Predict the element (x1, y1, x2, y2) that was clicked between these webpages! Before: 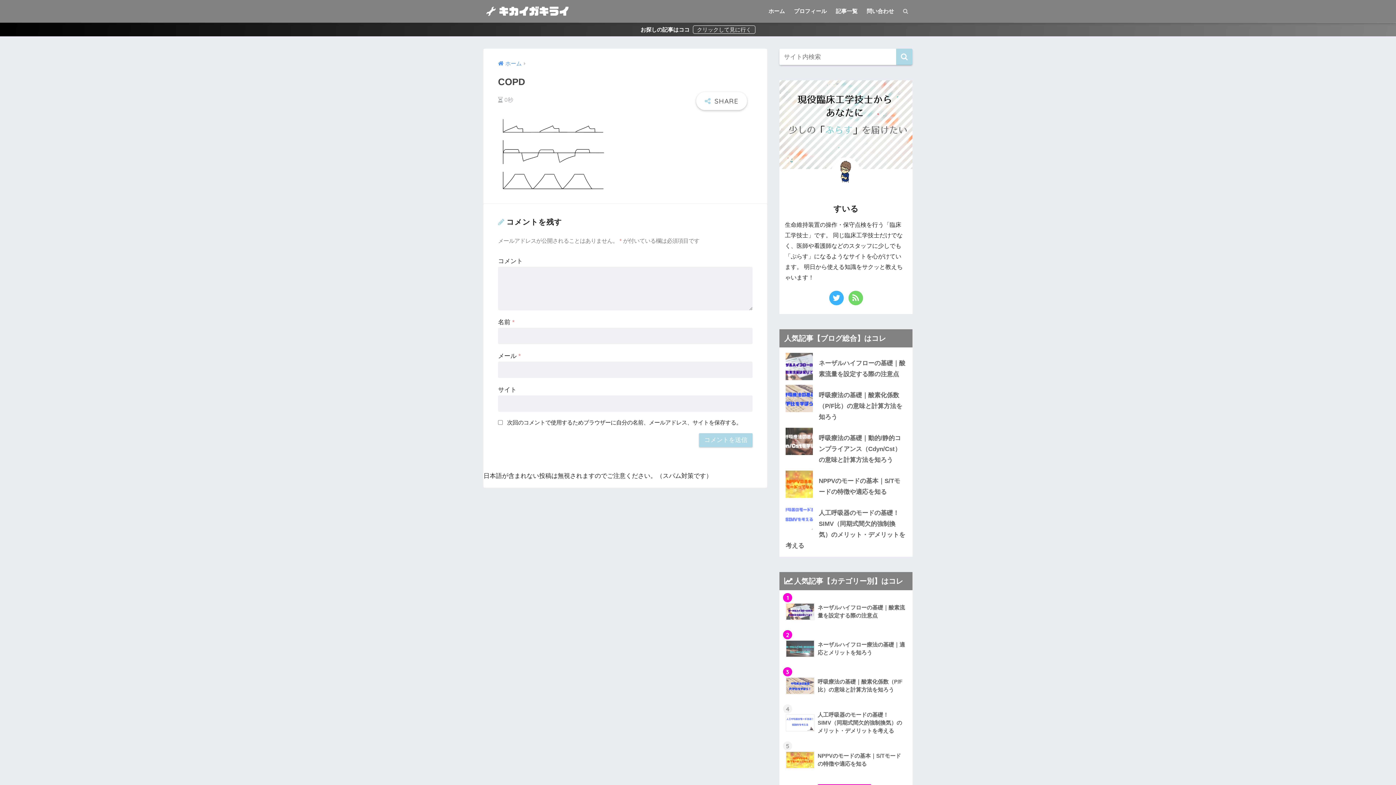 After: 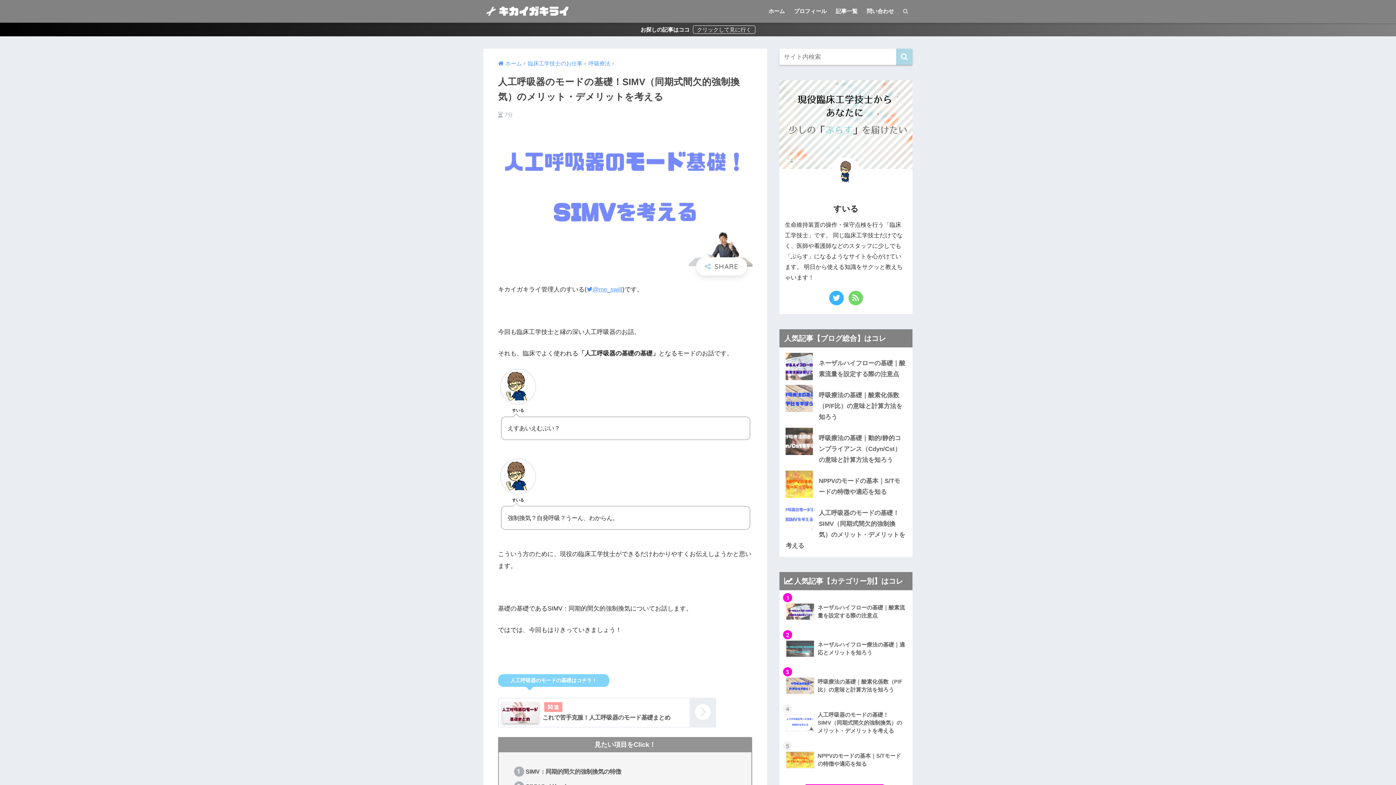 Action: bbox: (783, 500, 909, 505)